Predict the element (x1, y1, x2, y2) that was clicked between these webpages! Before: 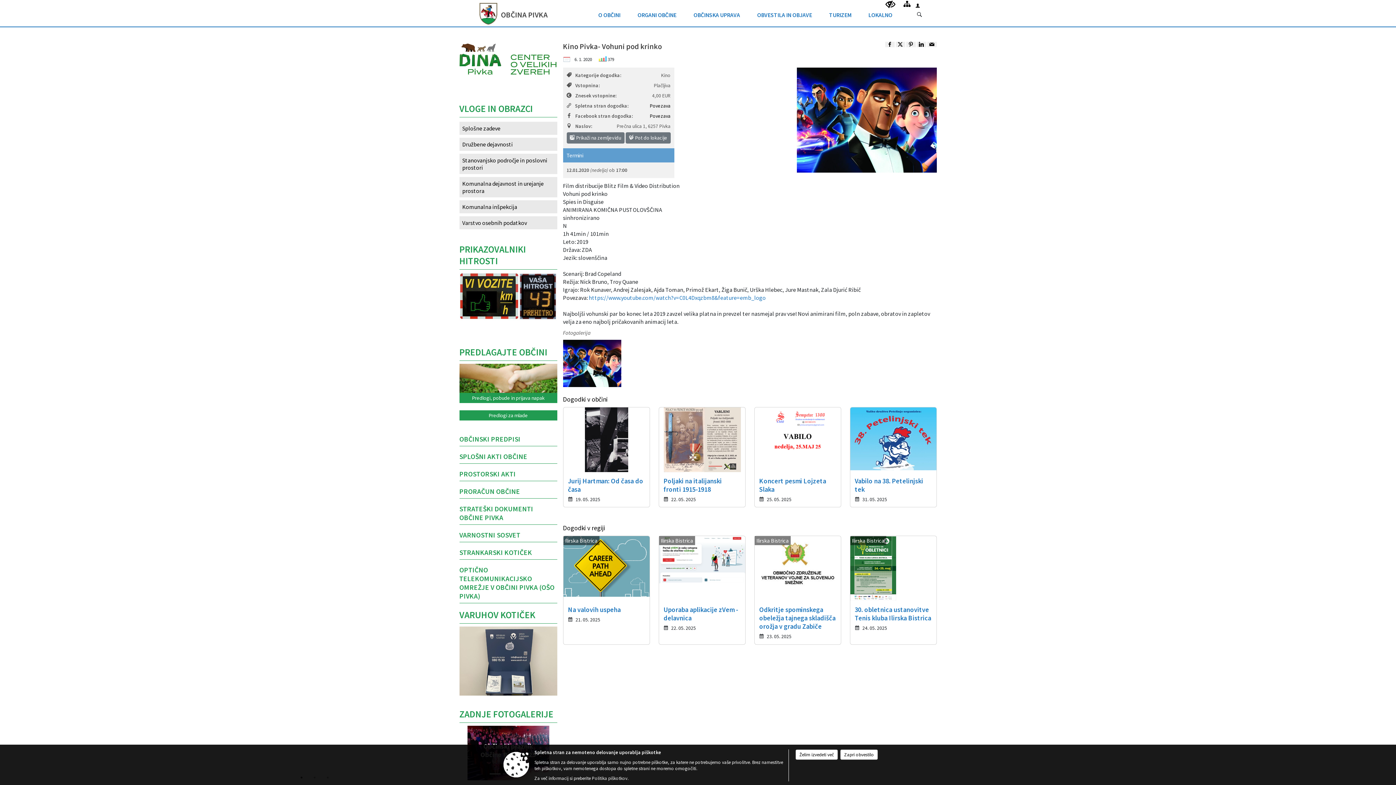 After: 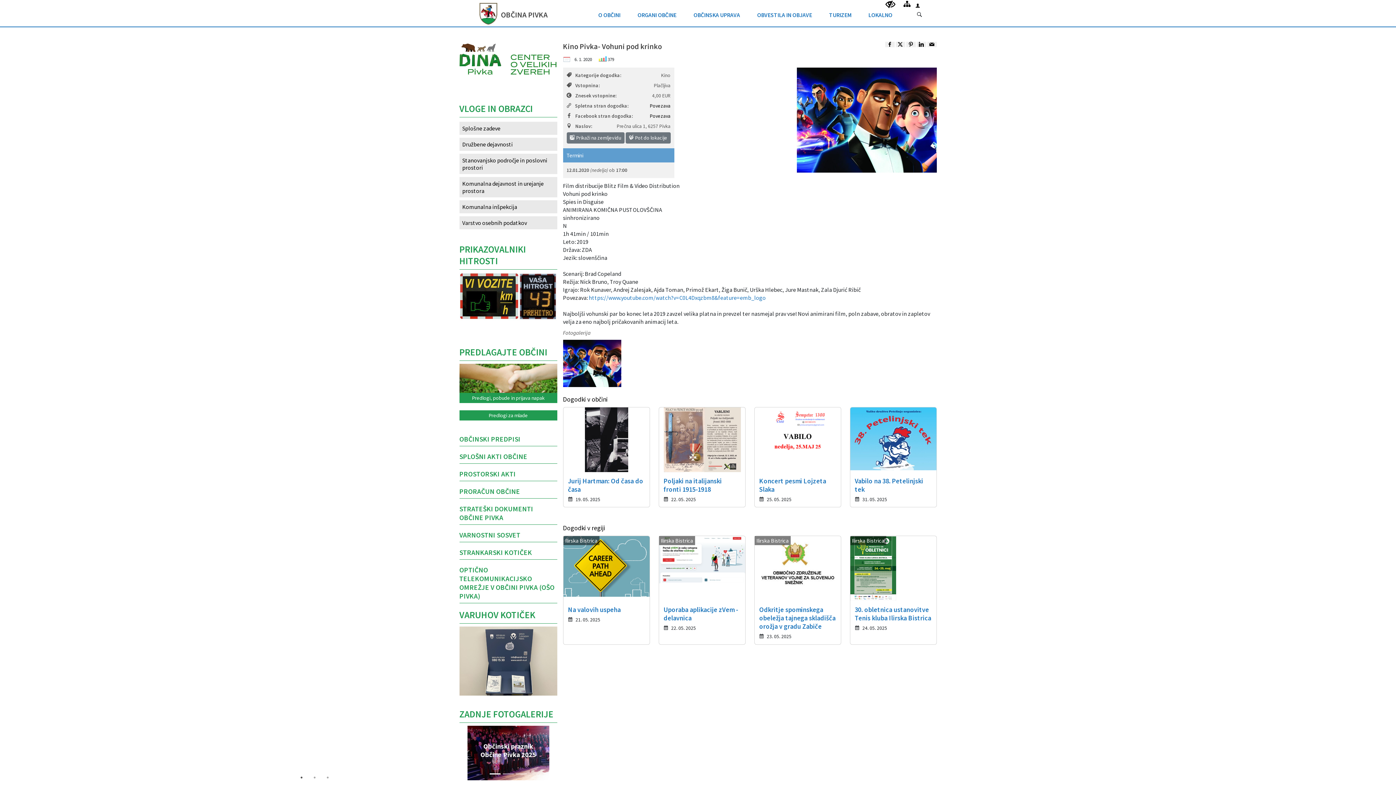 Action: bbox: (840, 749, 878, 760) label: Zapri obvestilo